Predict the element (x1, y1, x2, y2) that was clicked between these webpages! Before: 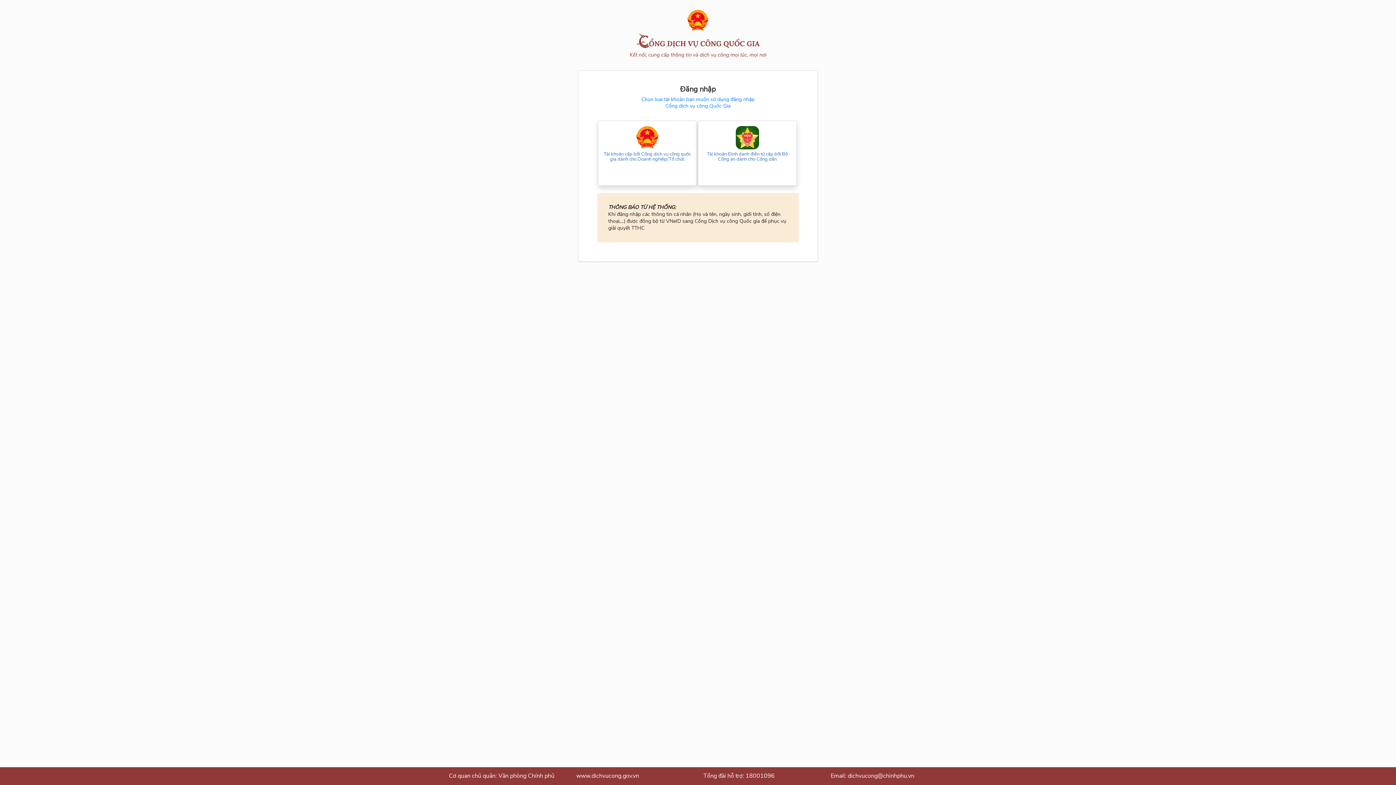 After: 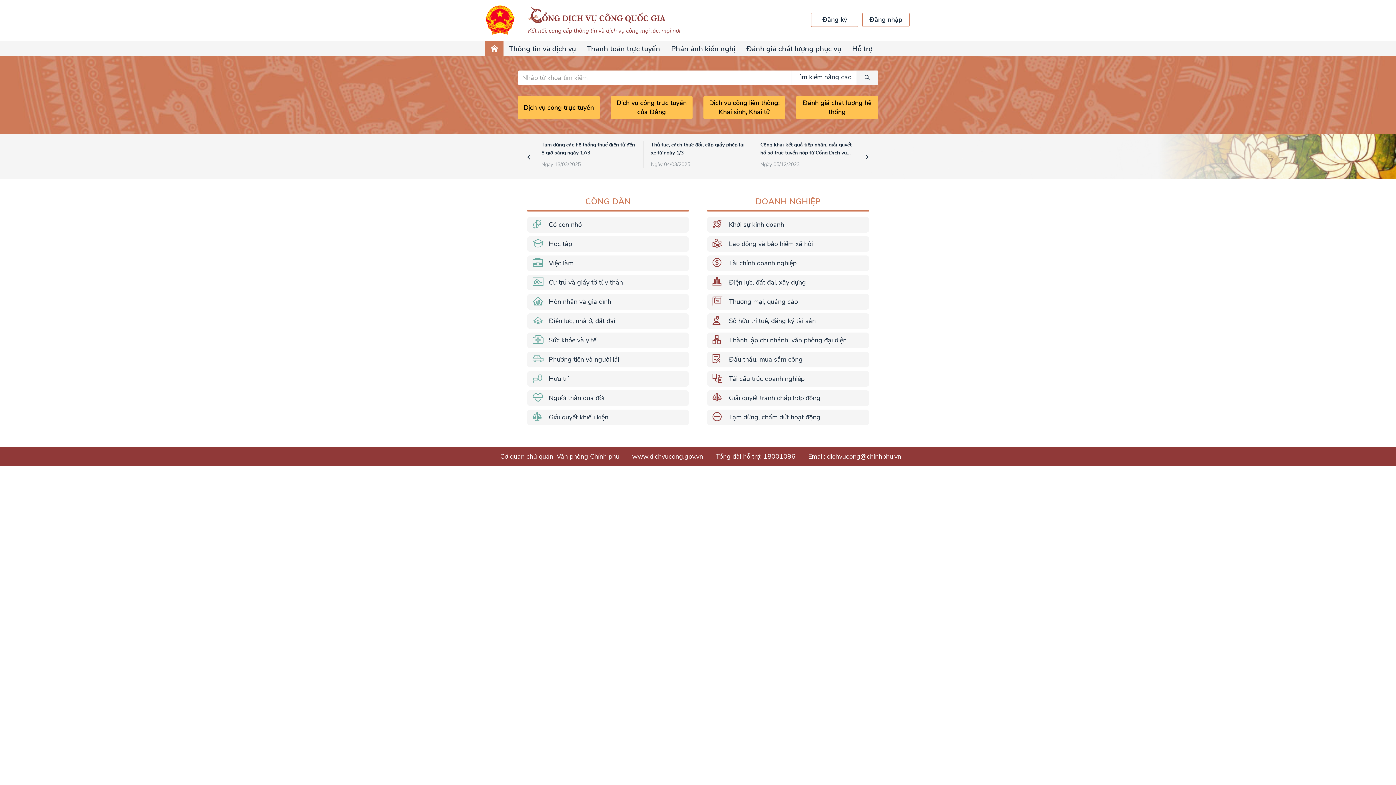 Action: bbox: (687, 26, 709, 33)